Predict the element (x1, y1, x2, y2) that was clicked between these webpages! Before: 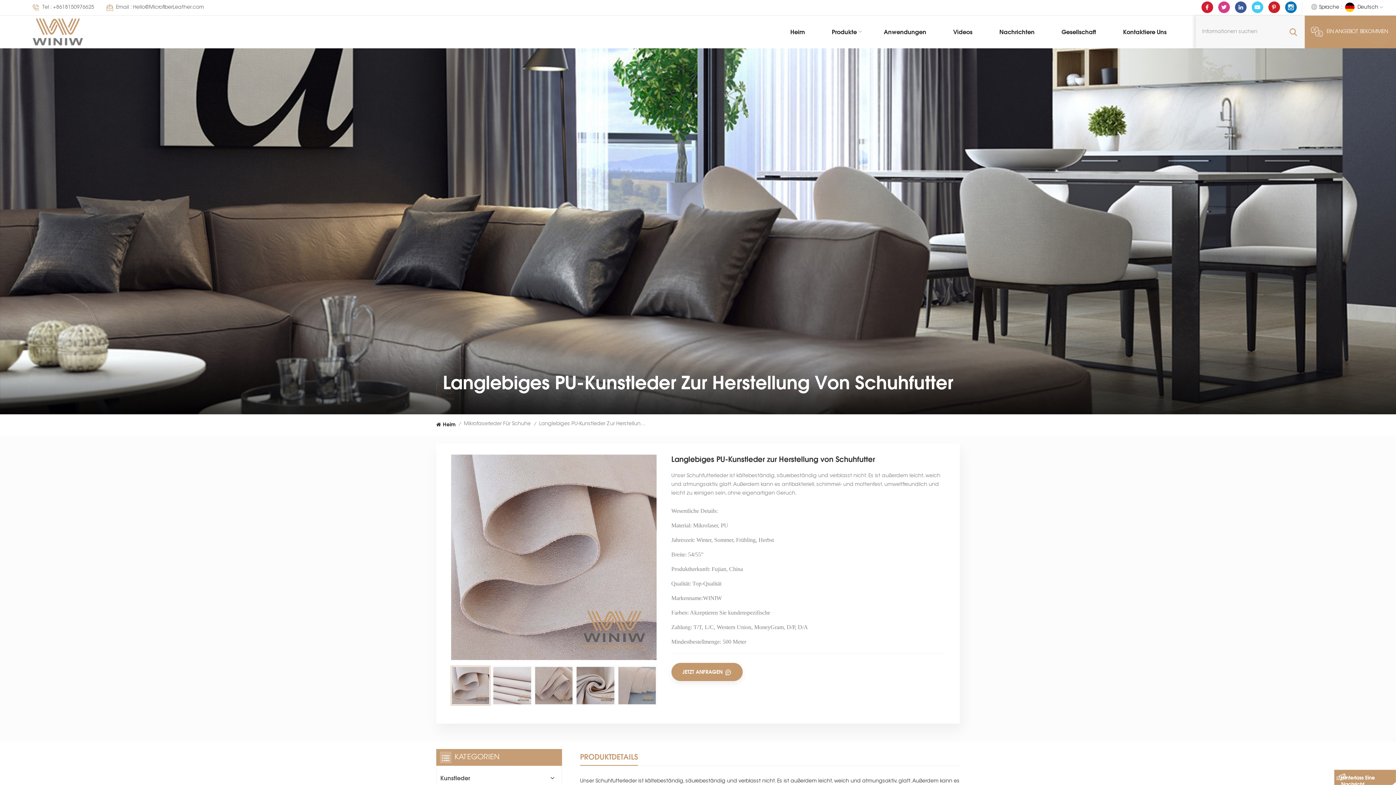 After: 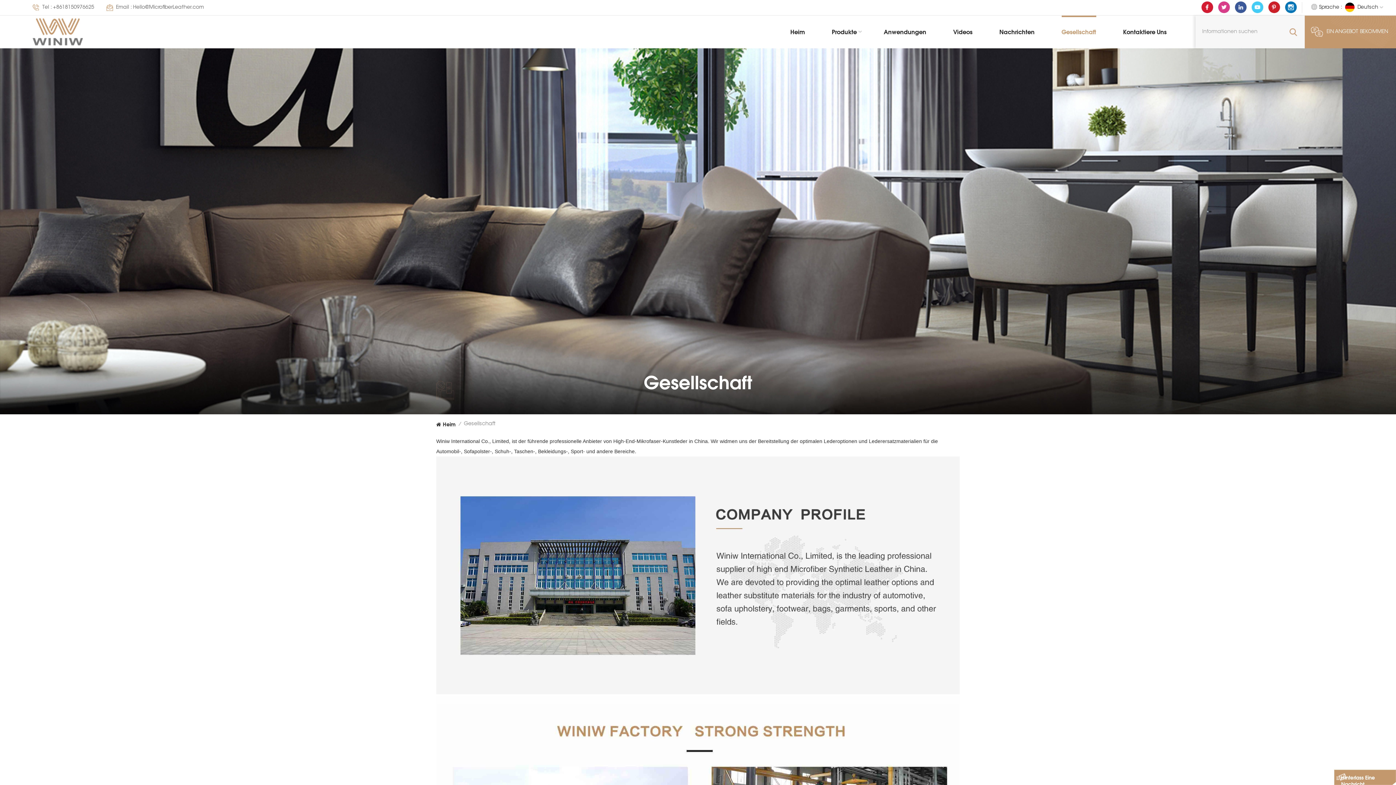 Action: label: Gesellschaft bbox: (1061, 15, 1096, 48)